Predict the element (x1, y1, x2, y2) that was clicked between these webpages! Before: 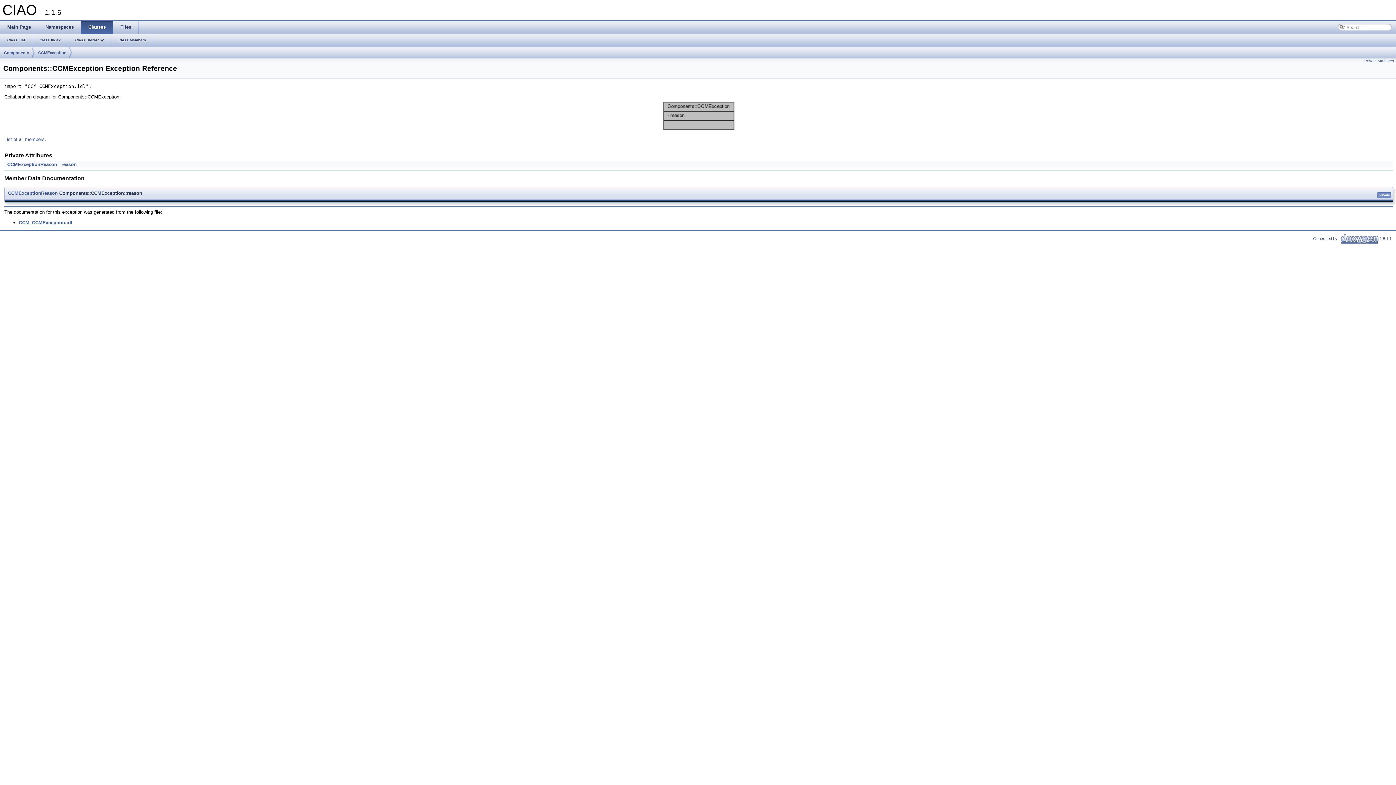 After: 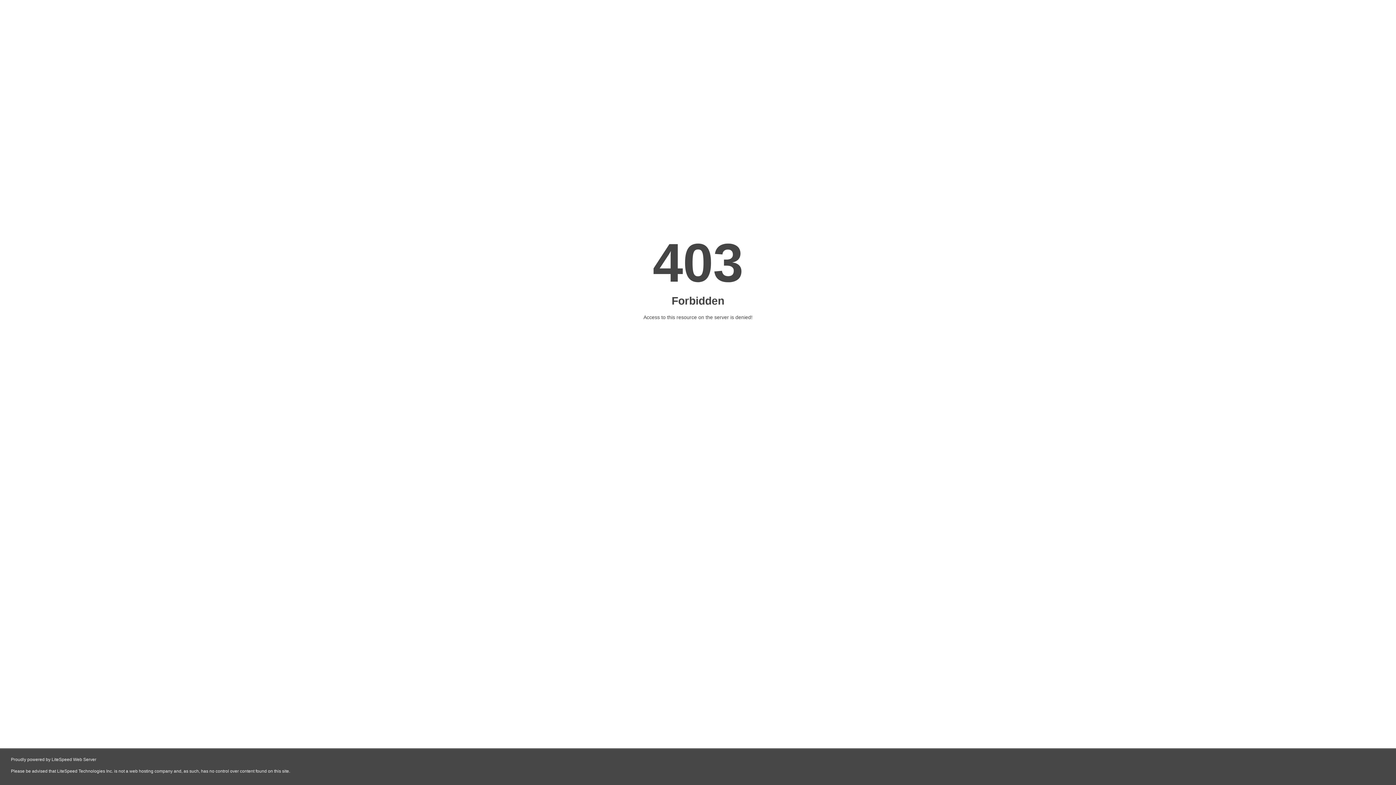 Action: bbox: (1340, 236, 1380, 240) label:   